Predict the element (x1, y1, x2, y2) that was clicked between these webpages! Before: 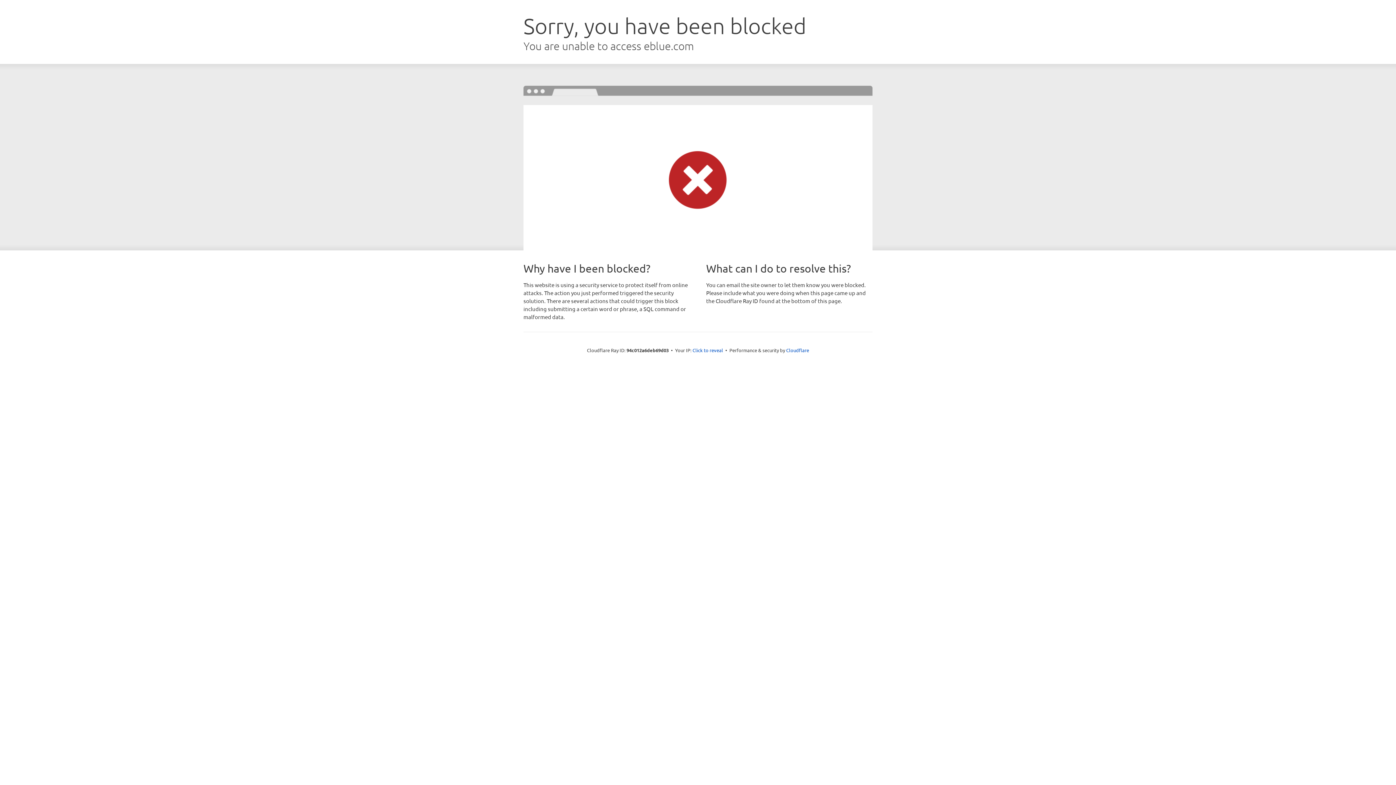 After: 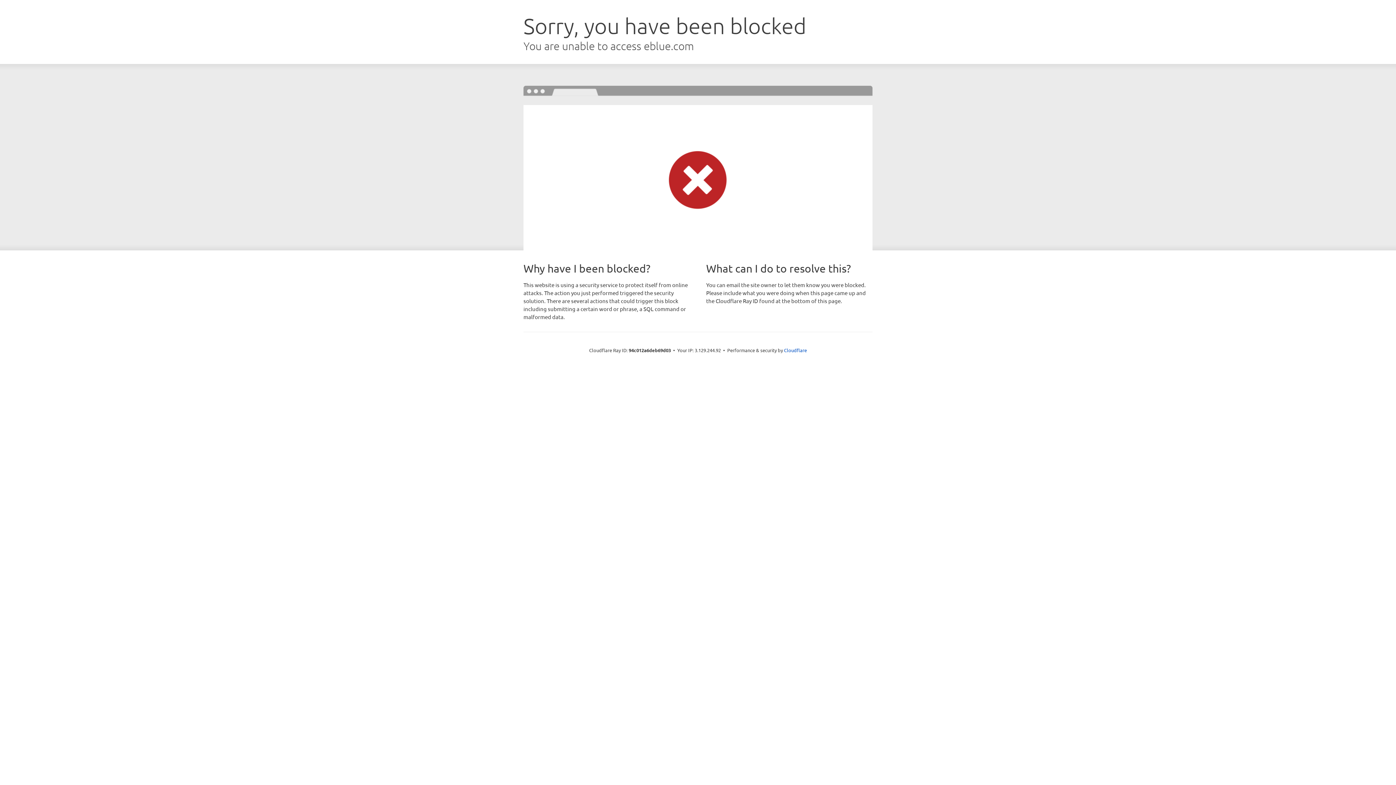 Action: label: Click to reveal bbox: (692, 346, 723, 353)